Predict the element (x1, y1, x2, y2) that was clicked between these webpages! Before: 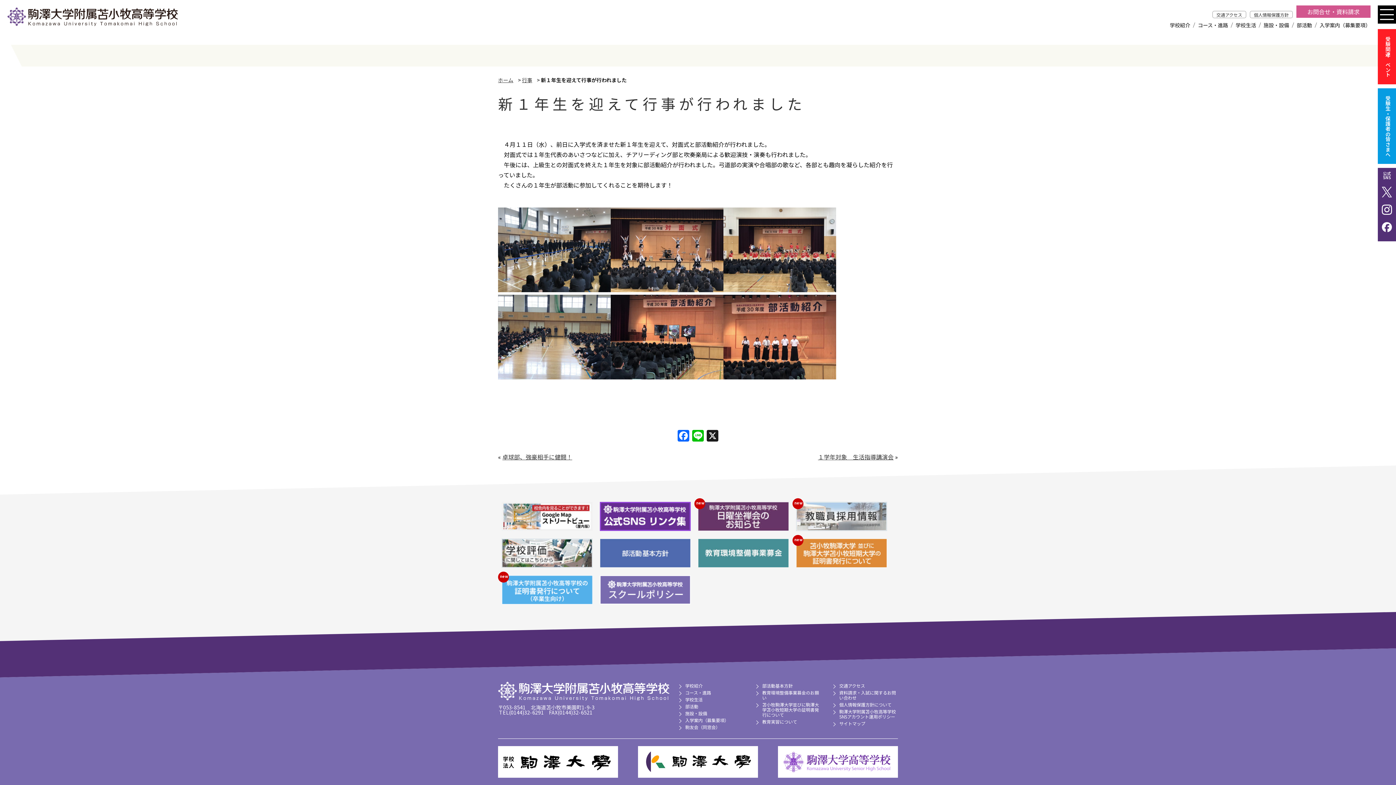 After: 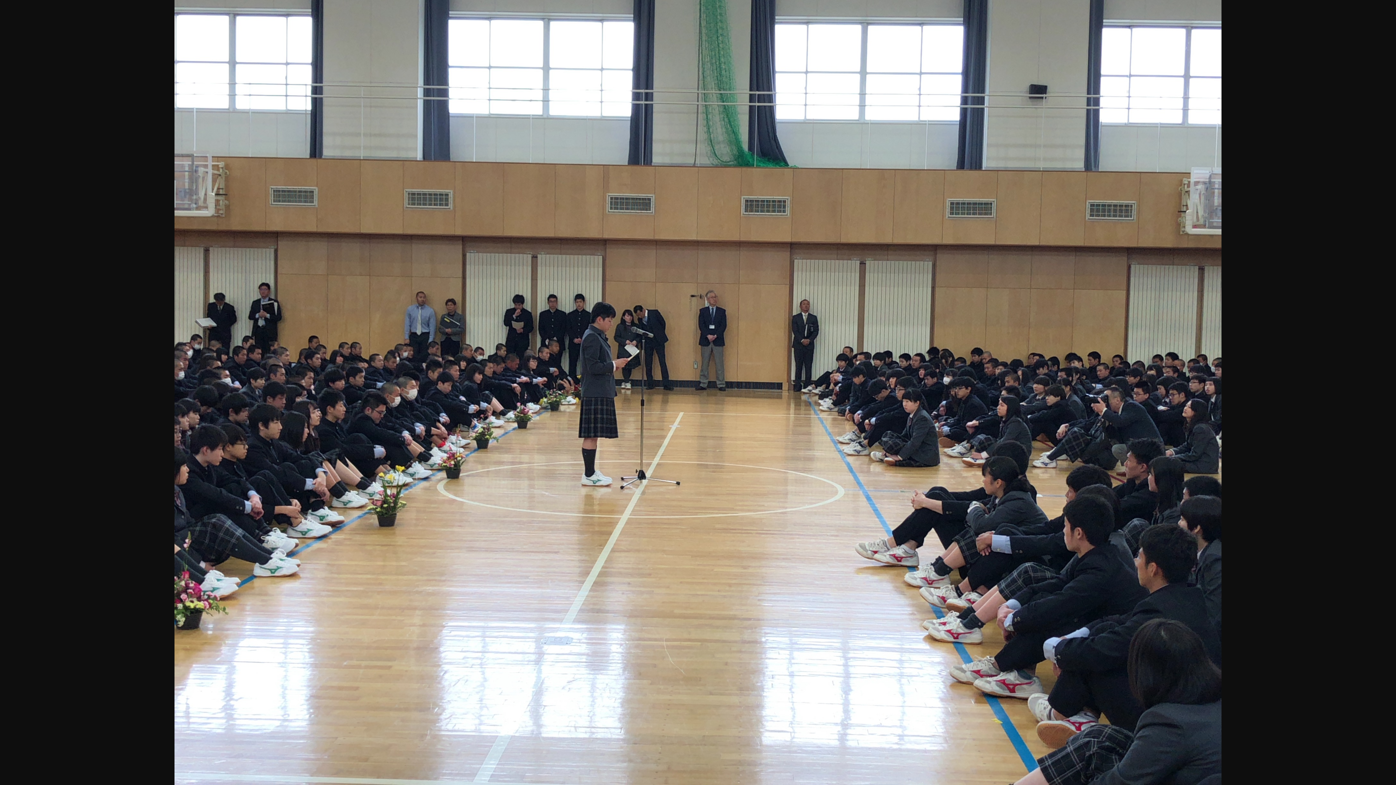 Action: bbox: (498, 372, 610, 381)